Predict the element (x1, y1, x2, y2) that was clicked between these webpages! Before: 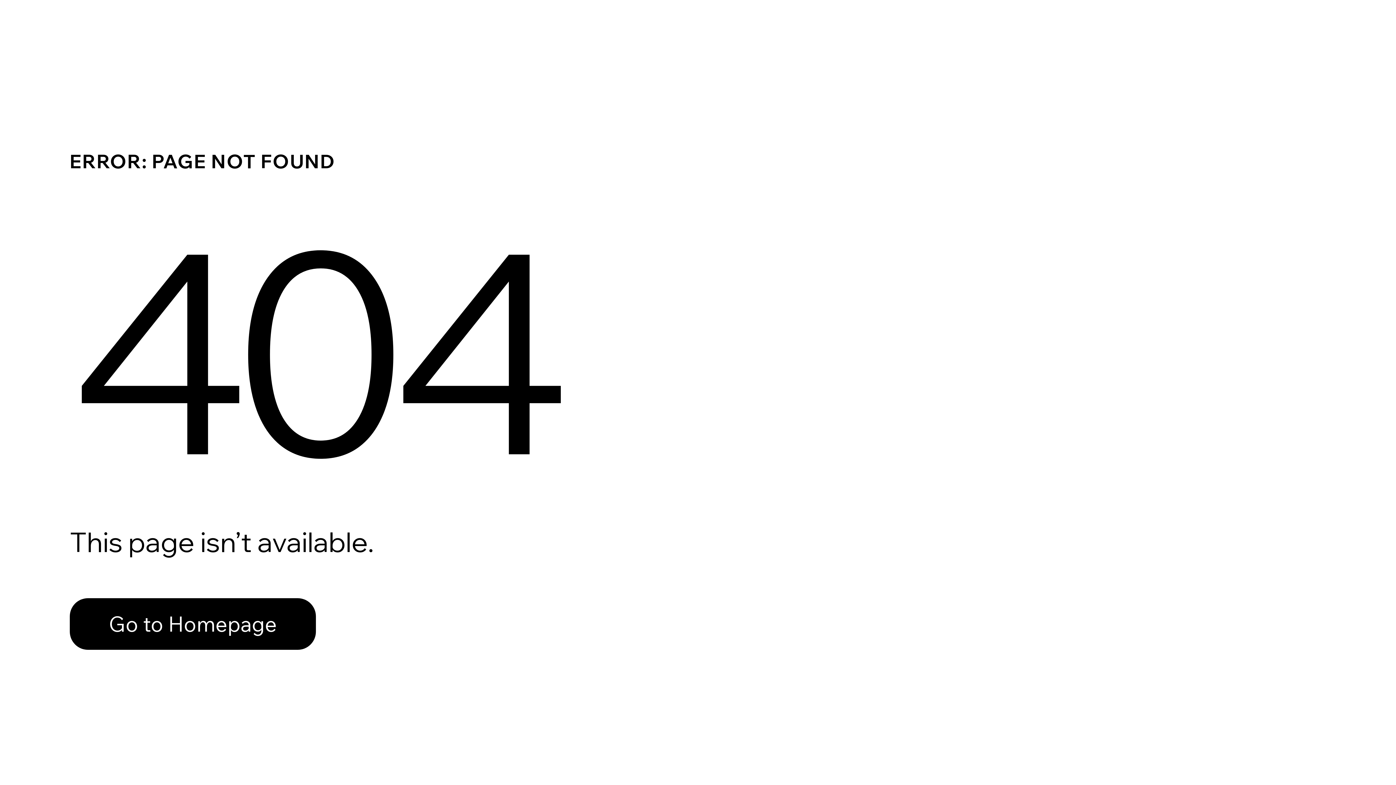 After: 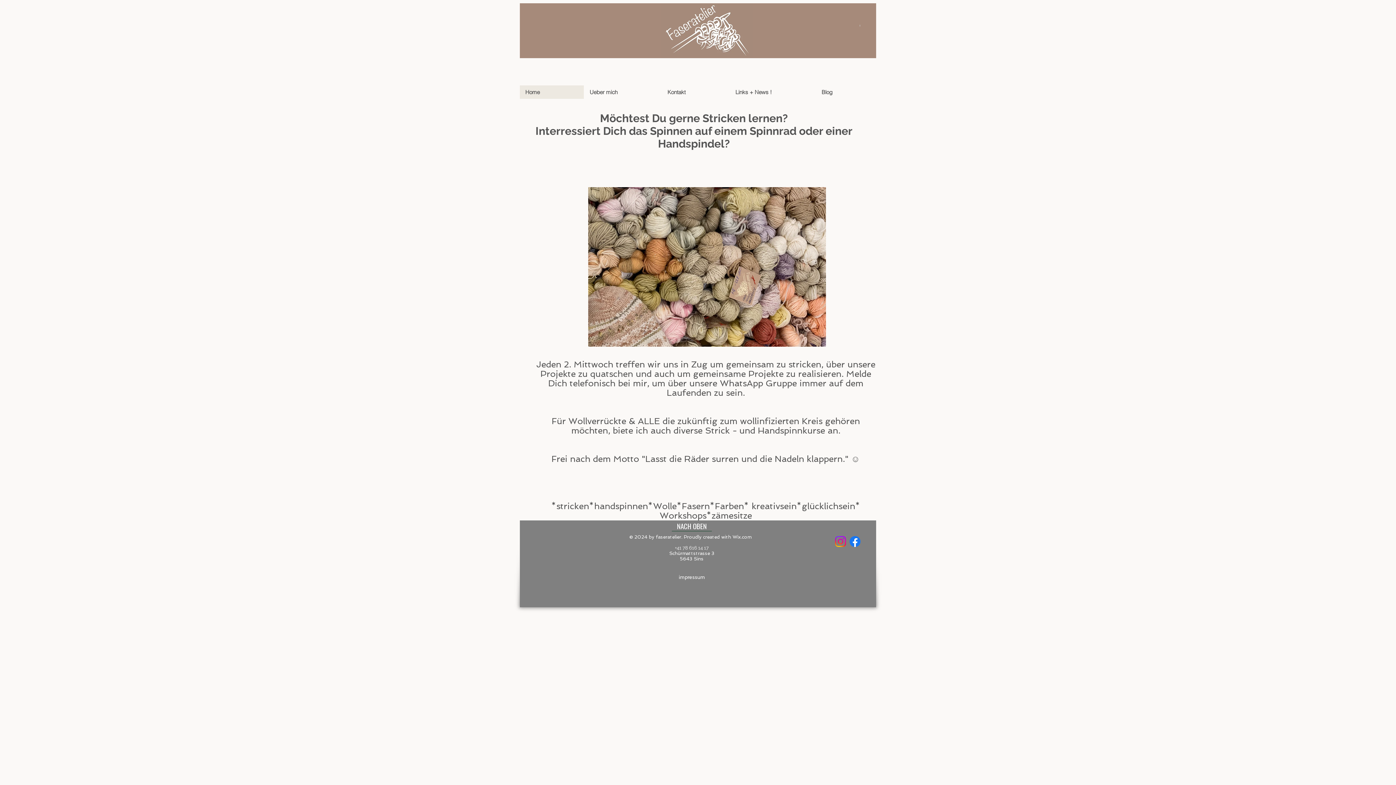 Action: bbox: (69, 598, 316, 650) label: Go to Homepage